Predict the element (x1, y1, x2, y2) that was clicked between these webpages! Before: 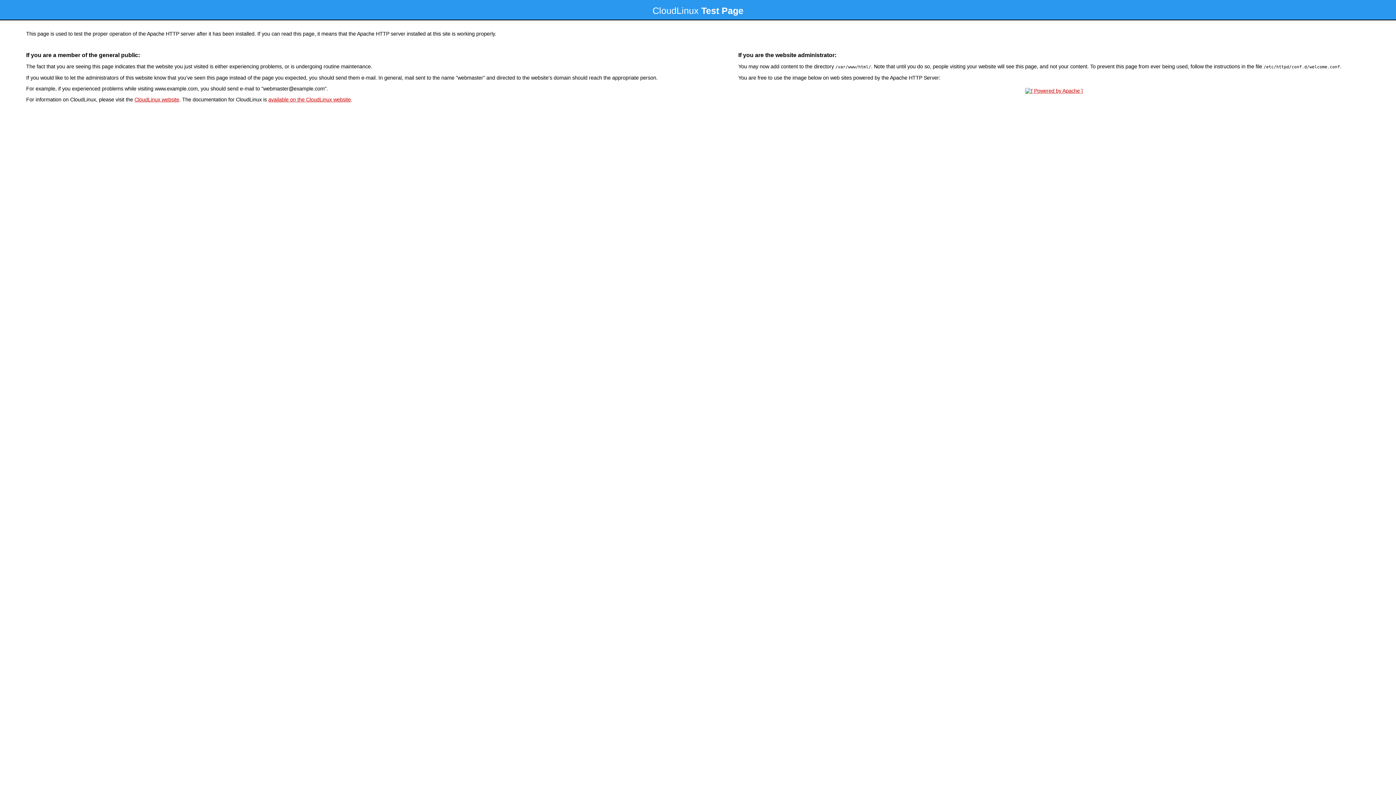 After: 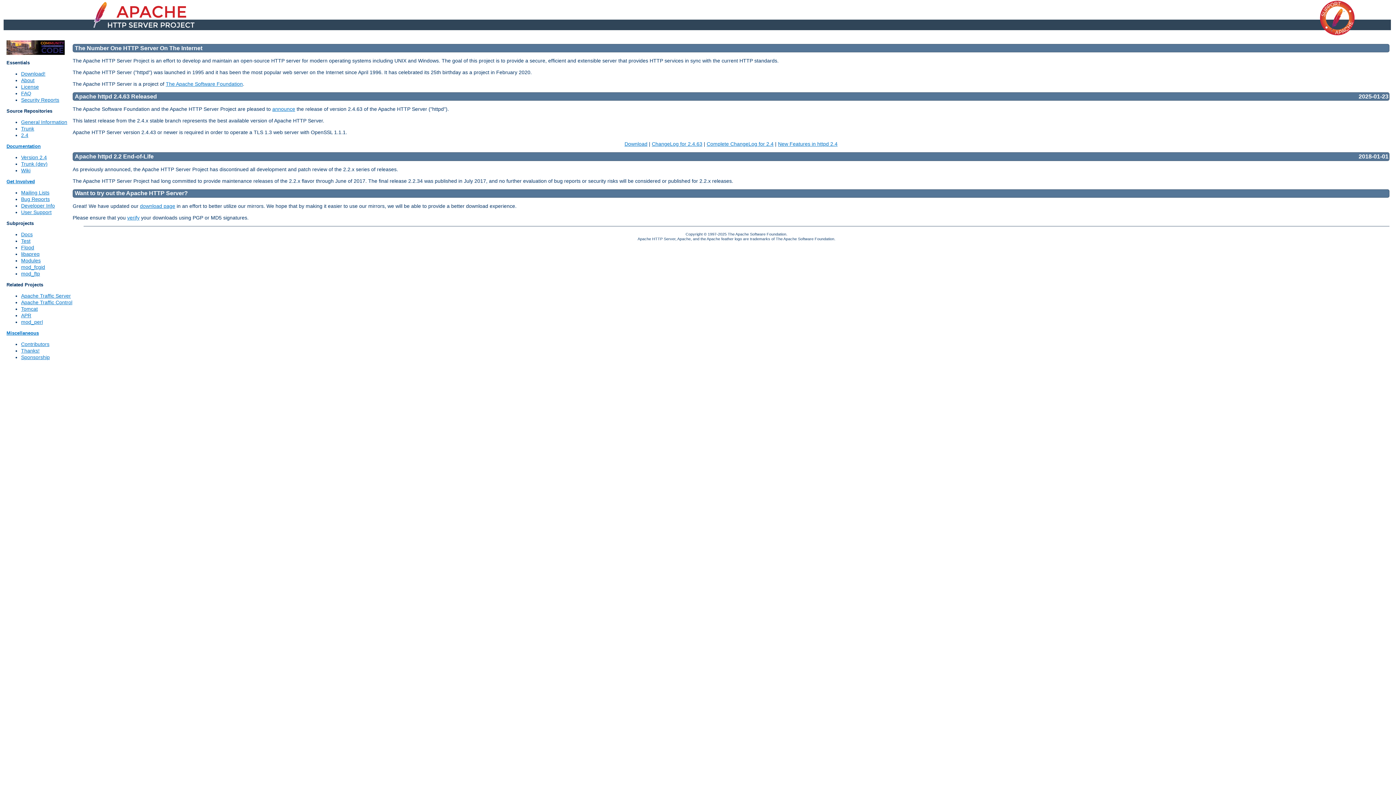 Action: bbox: (1023, 88, 1085, 93)